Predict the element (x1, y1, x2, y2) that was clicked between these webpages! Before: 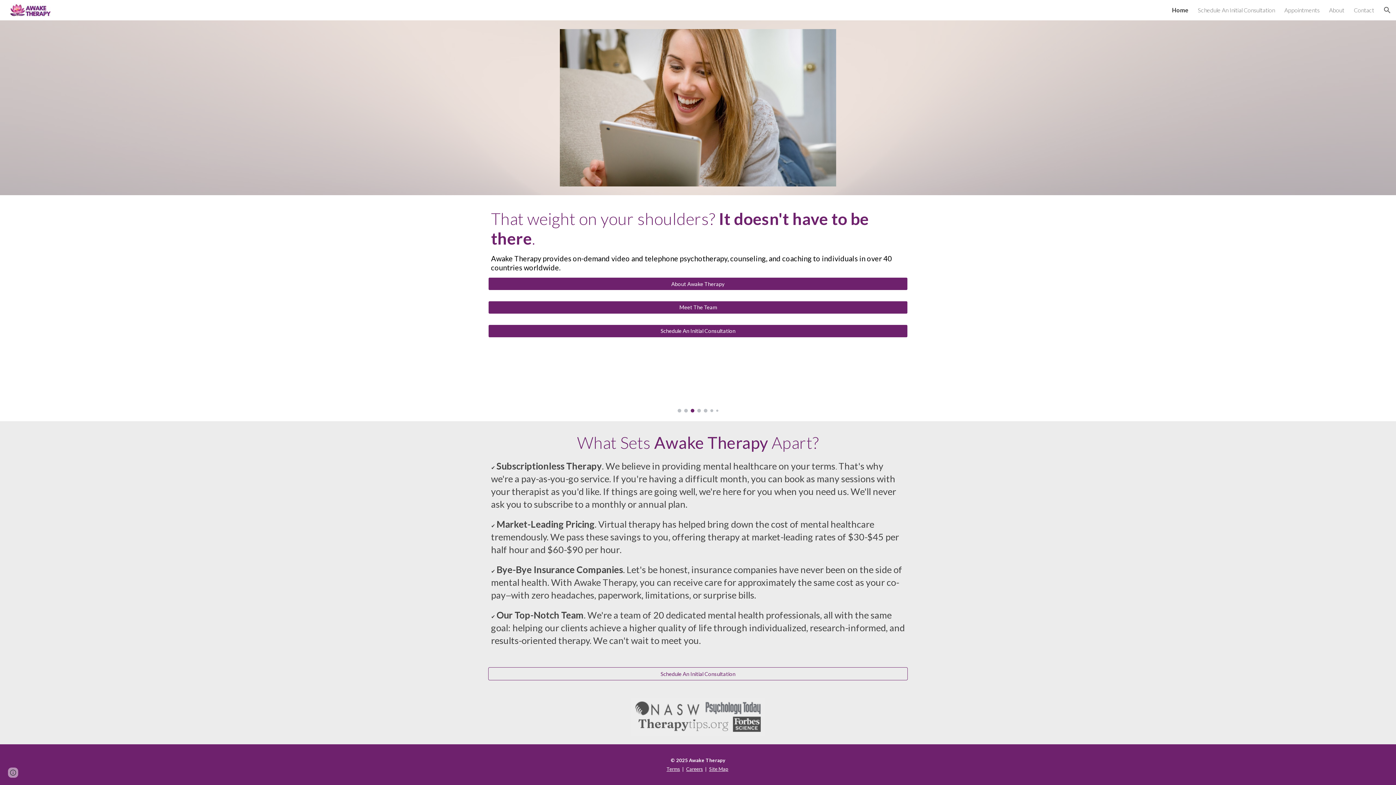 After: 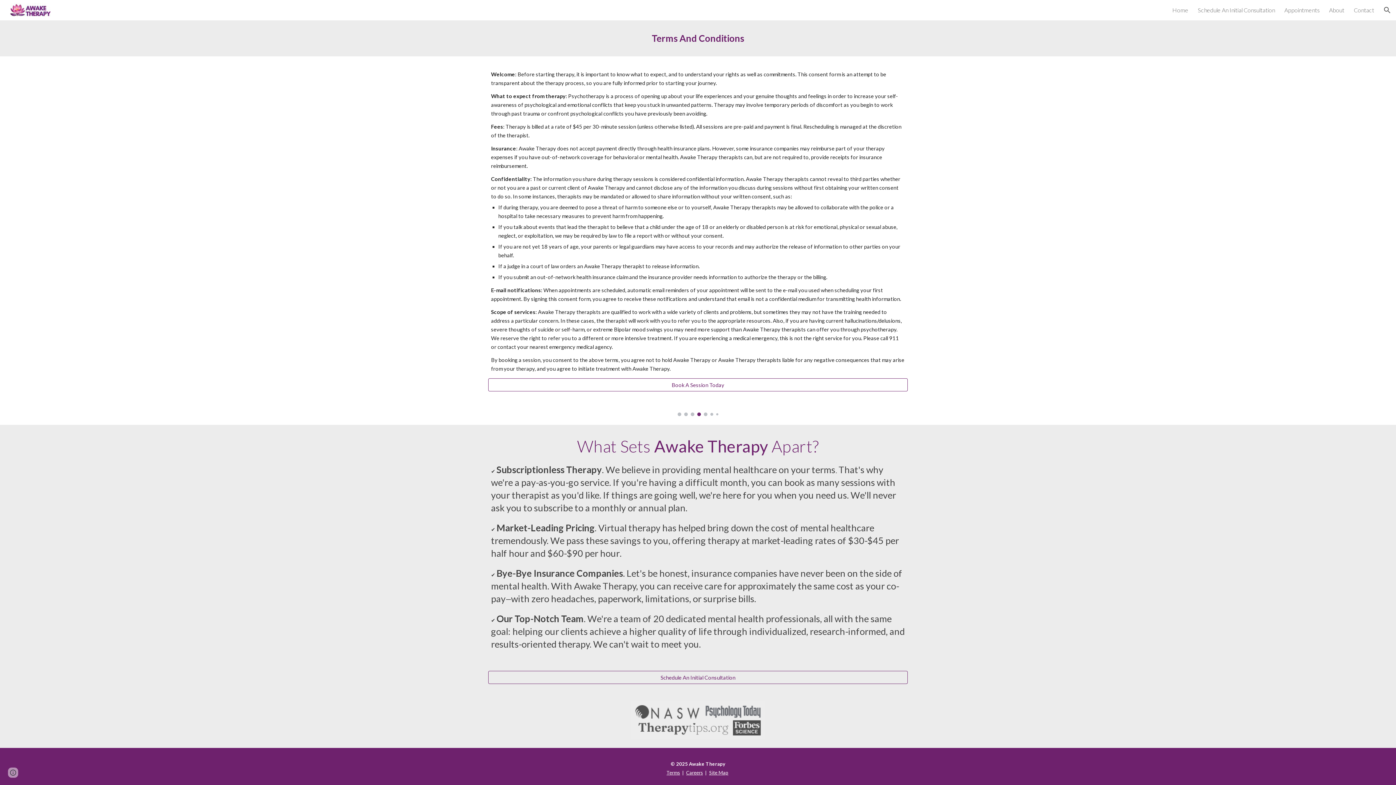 Action: bbox: (666, 766, 680, 772) label: Terms